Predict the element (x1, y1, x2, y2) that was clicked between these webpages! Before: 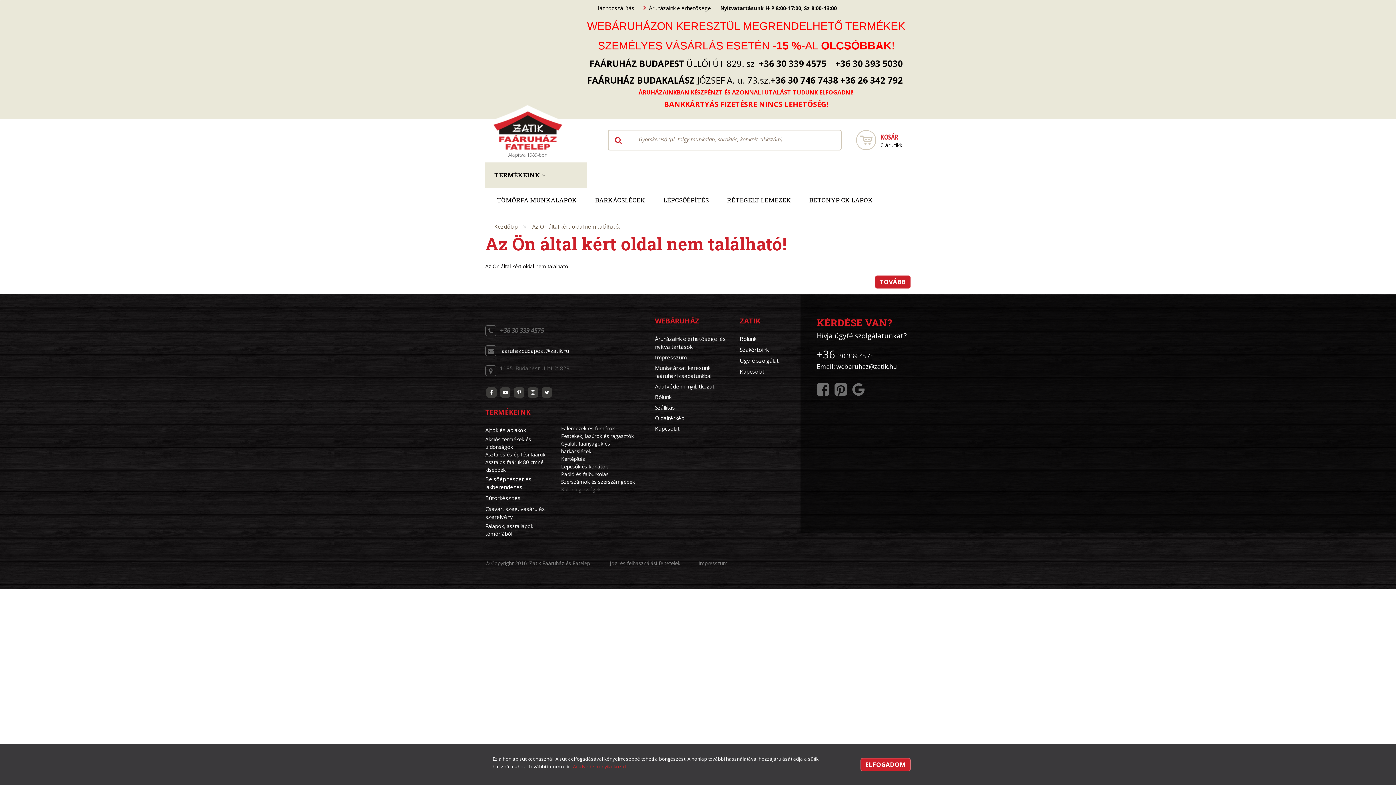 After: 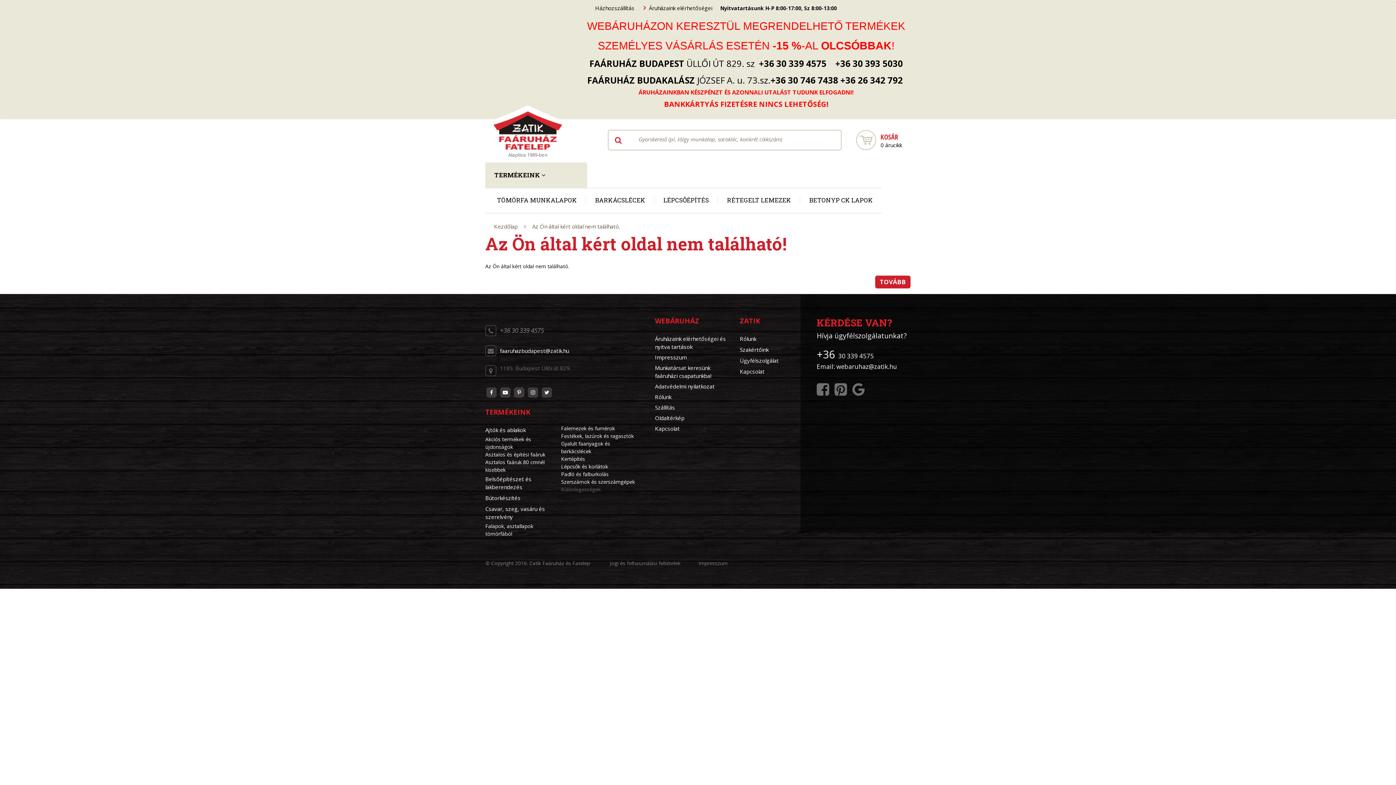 Action: label: ELFOGADOM bbox: (860, 758, 910, 771)